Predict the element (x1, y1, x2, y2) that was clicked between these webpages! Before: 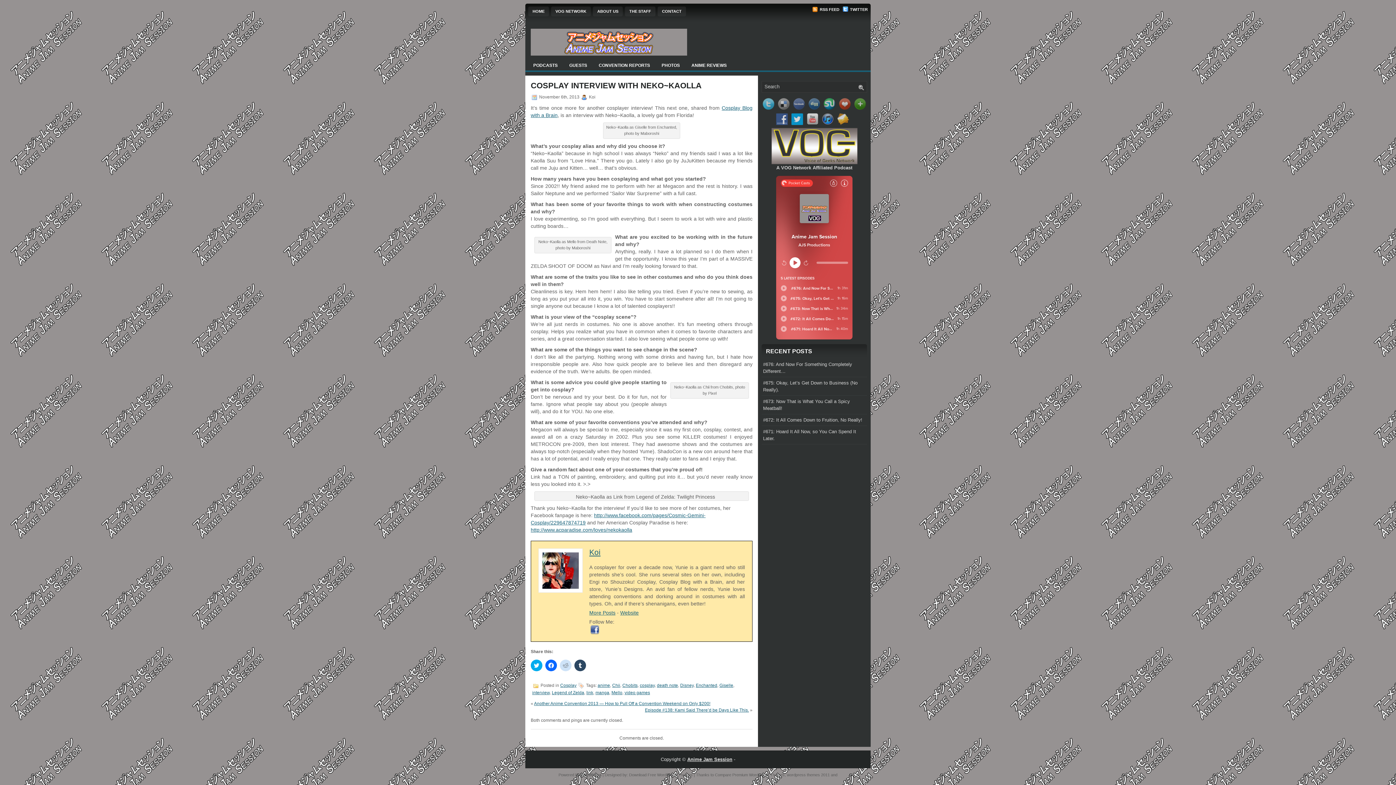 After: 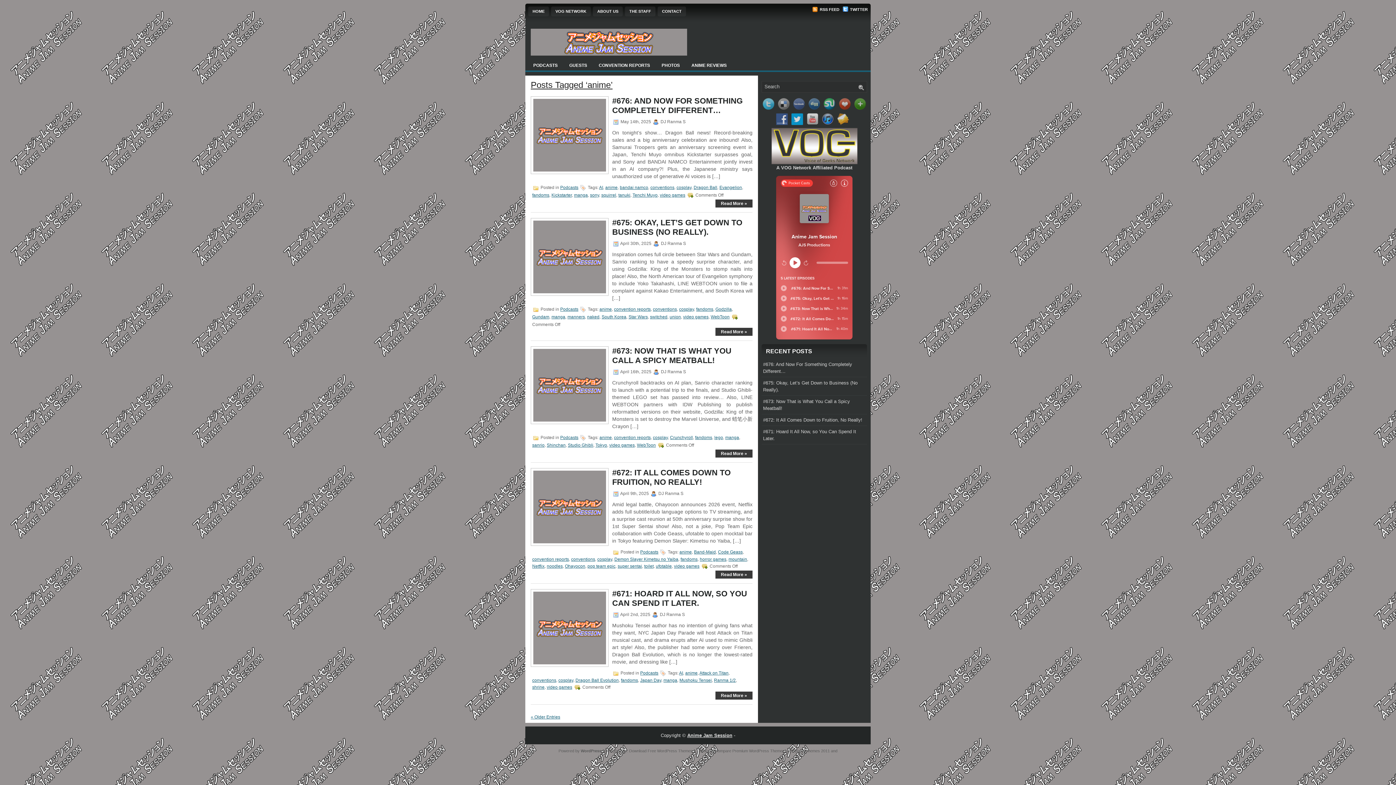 Action: label: anime bbox: (597, 683, 610, 688)